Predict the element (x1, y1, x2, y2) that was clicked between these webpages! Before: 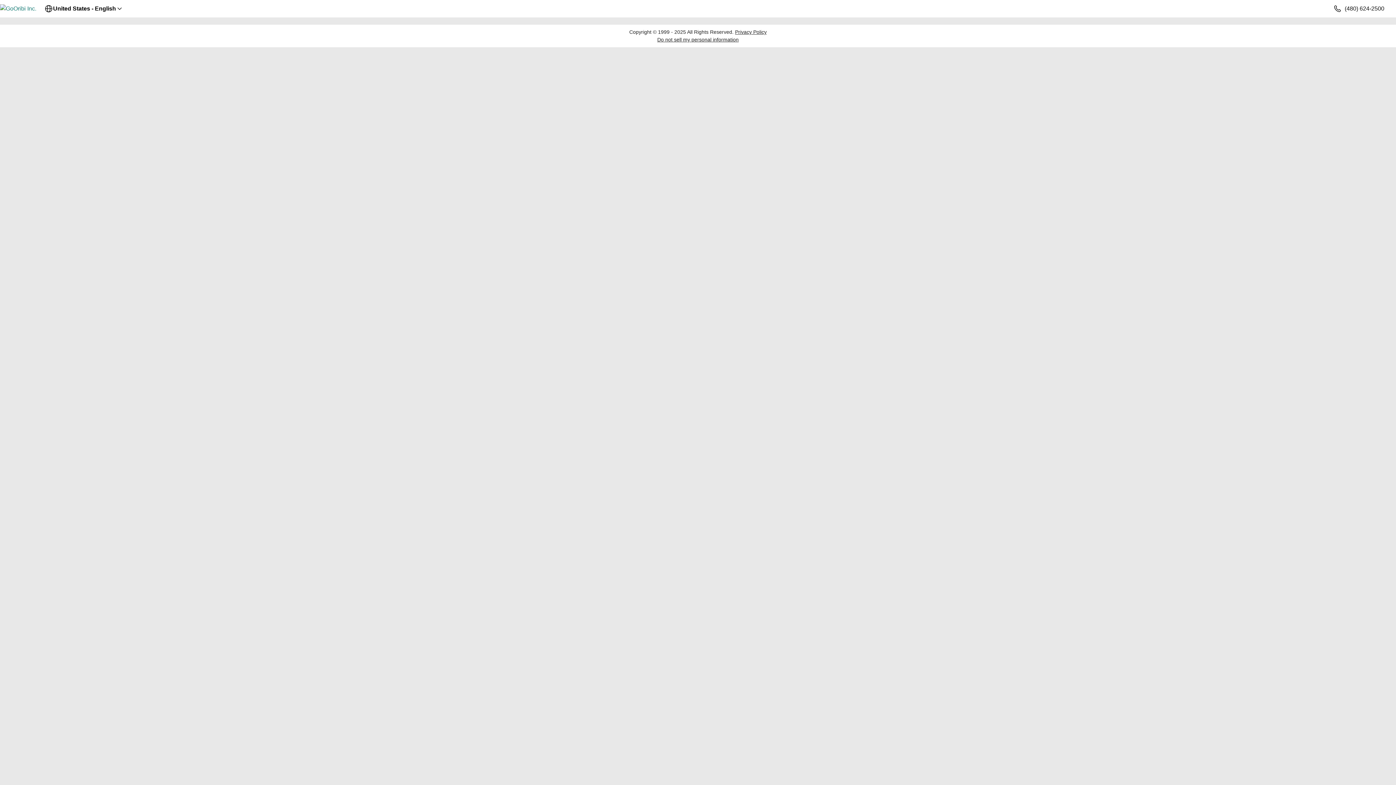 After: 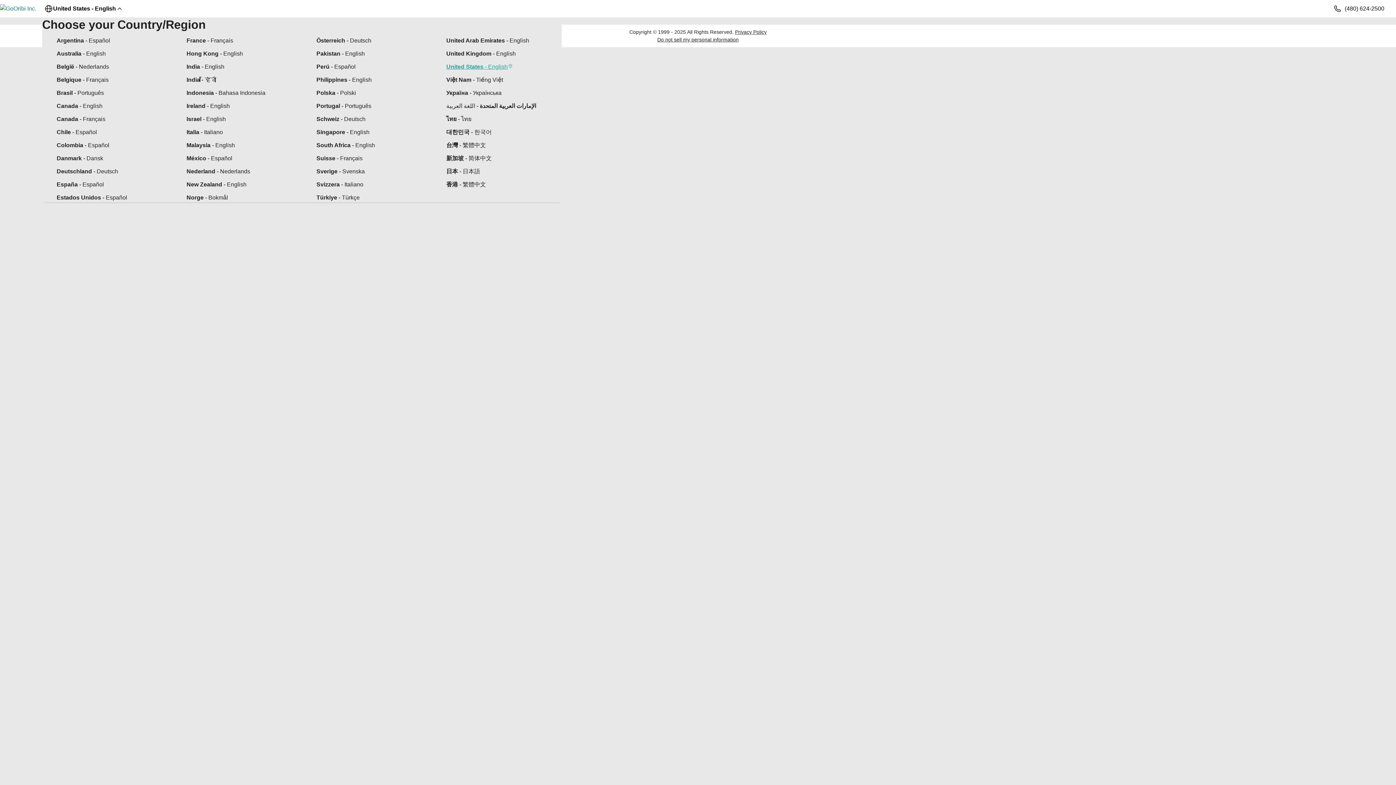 Action: label: United States - English bbox: (42, 4, 125, 13)